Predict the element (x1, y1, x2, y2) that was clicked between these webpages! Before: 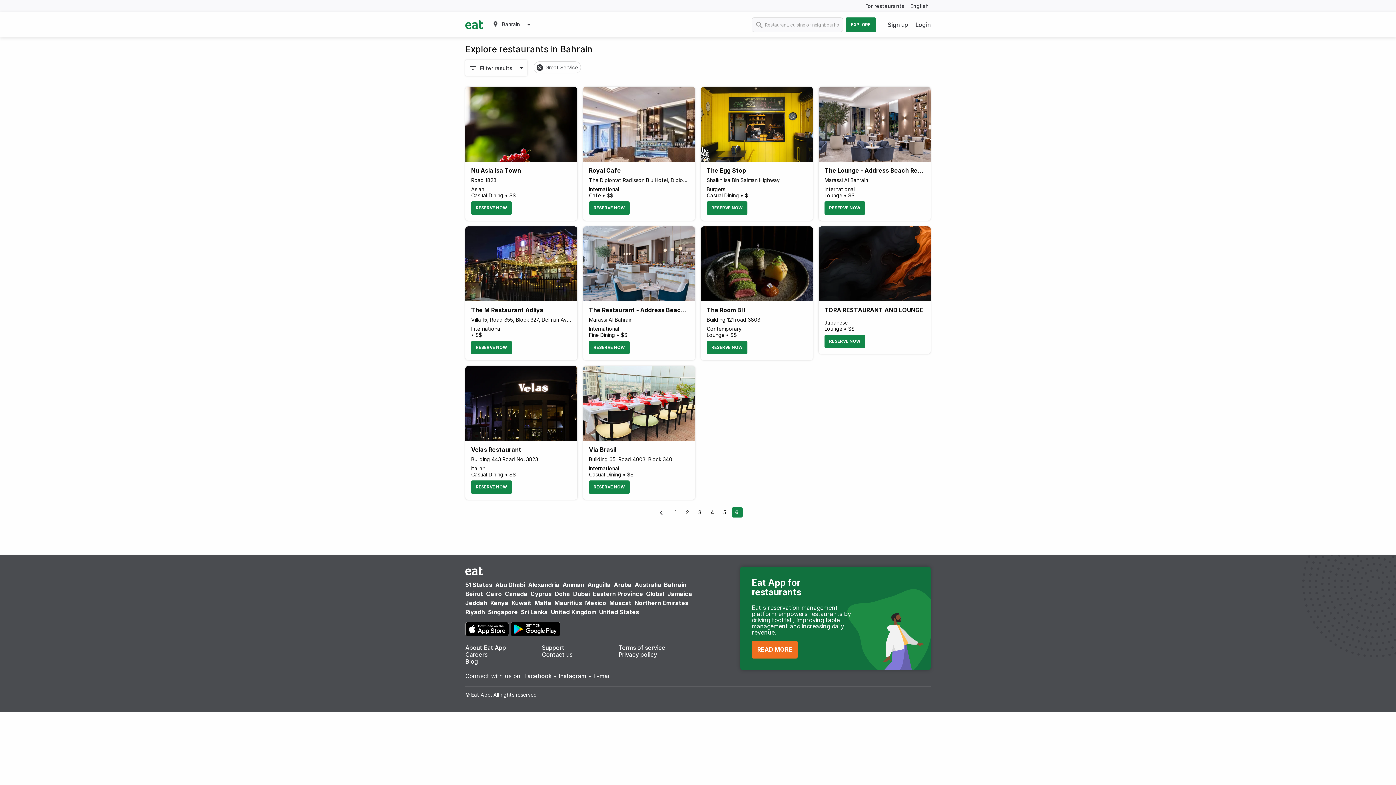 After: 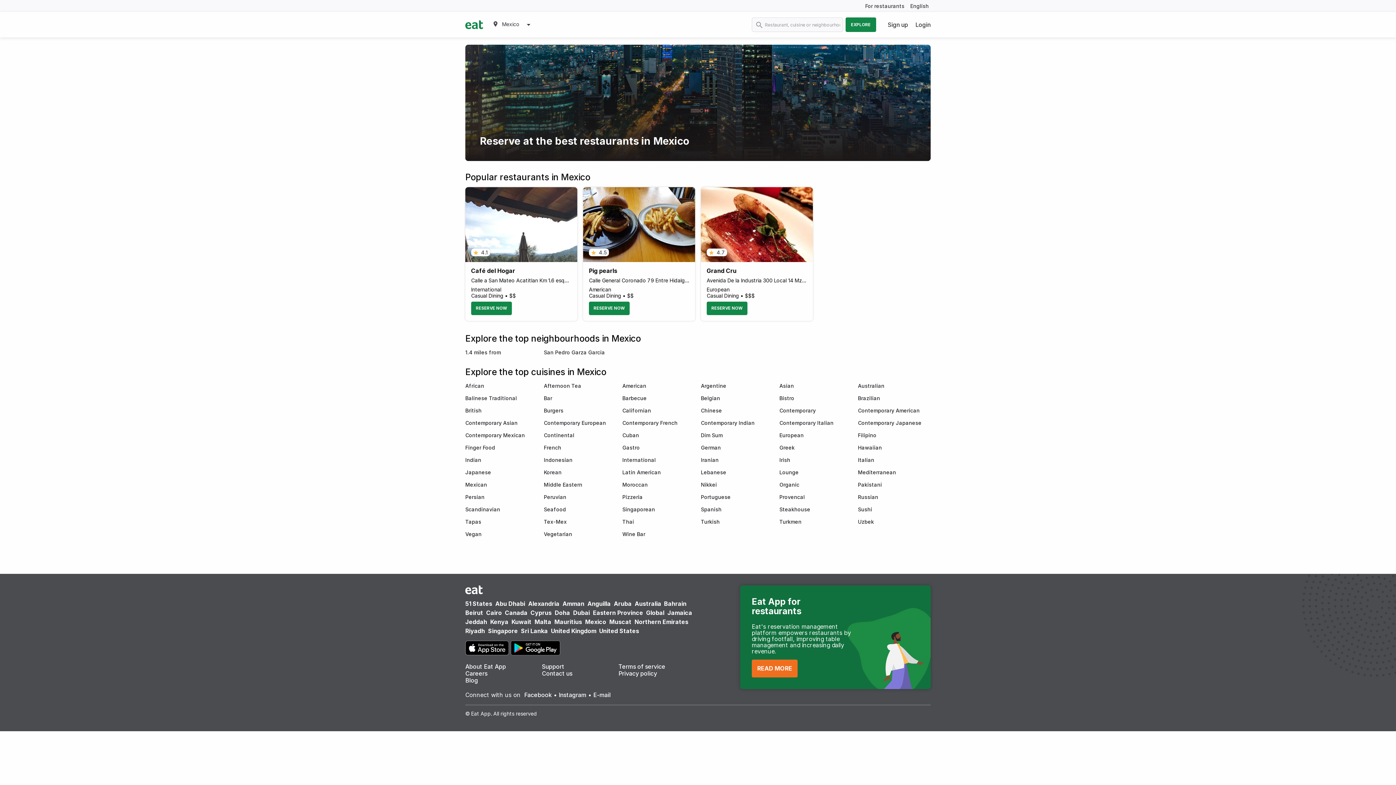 Action: bbox: (585, 599, 607, 606) label: Mexico